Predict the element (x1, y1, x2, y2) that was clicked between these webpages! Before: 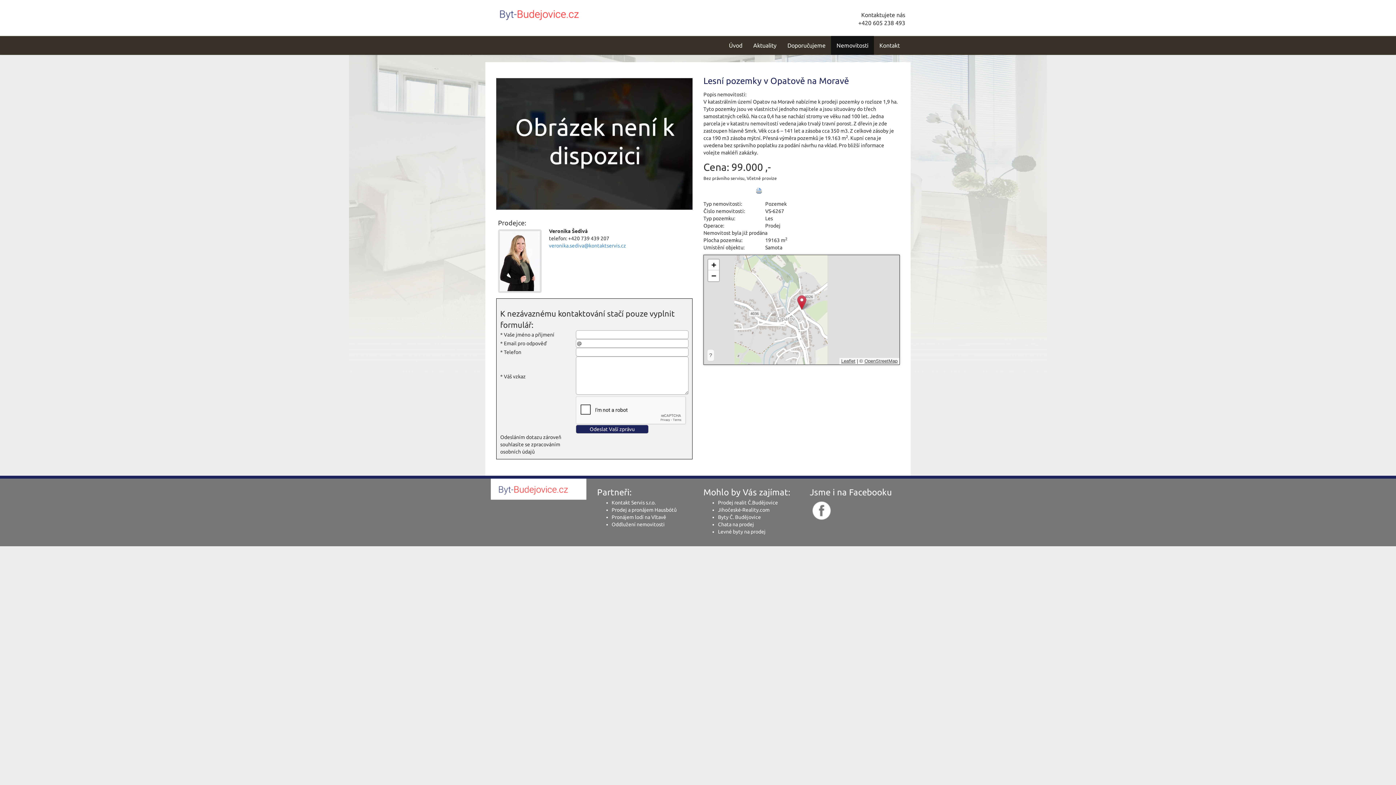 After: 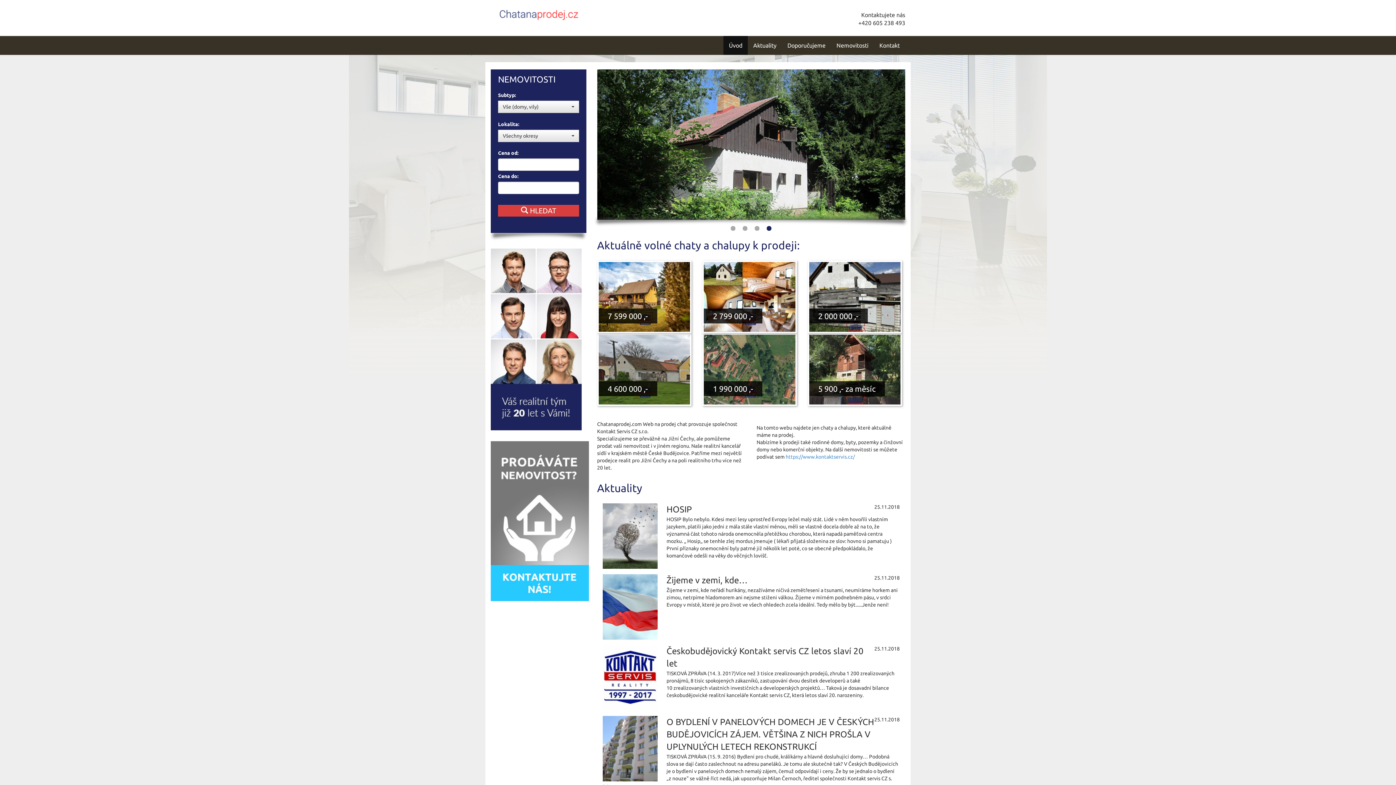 Action: label: Chata na prodej bbox: (718, 521, 754, 527)